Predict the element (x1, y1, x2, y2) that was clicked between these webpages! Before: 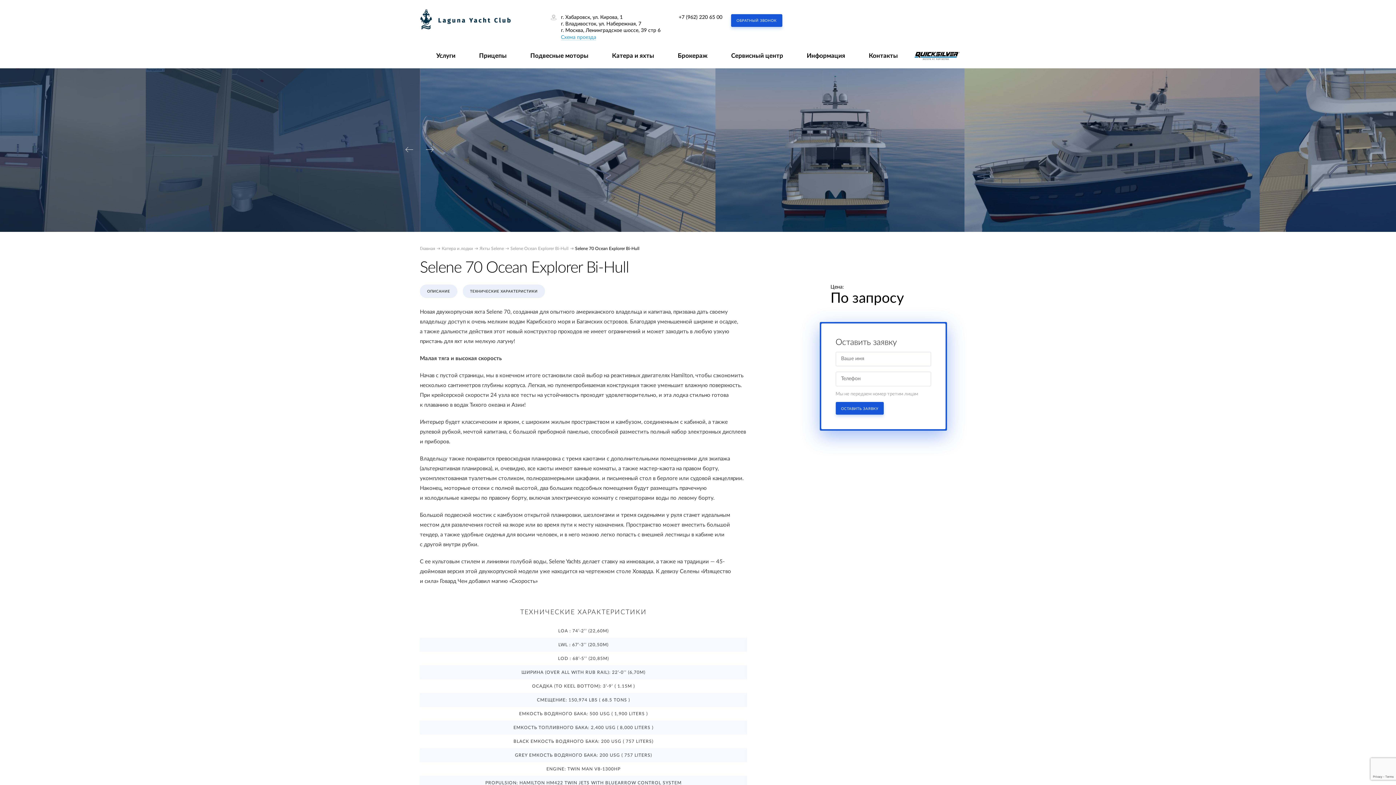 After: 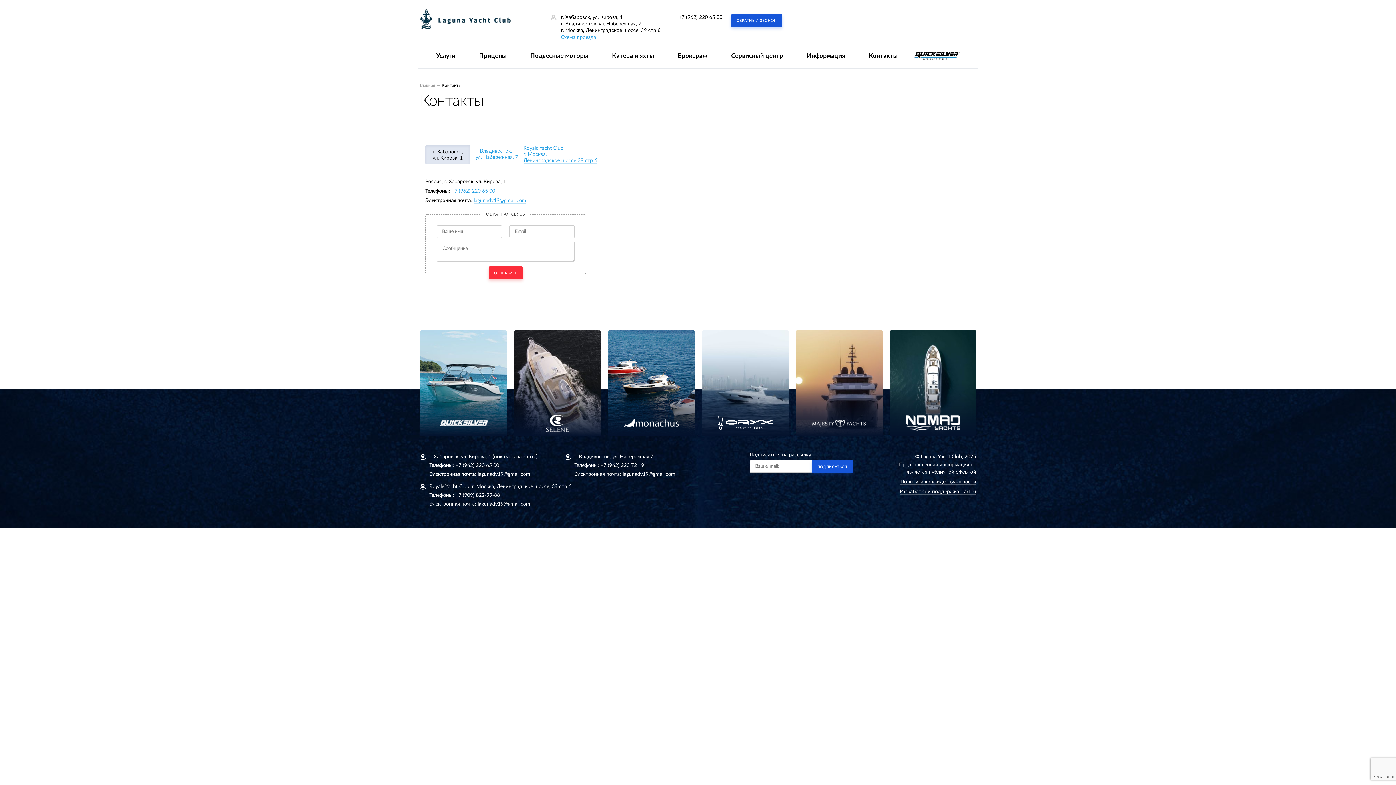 Action: label: Схема проезда bbox: (561, 34, 596, 40)